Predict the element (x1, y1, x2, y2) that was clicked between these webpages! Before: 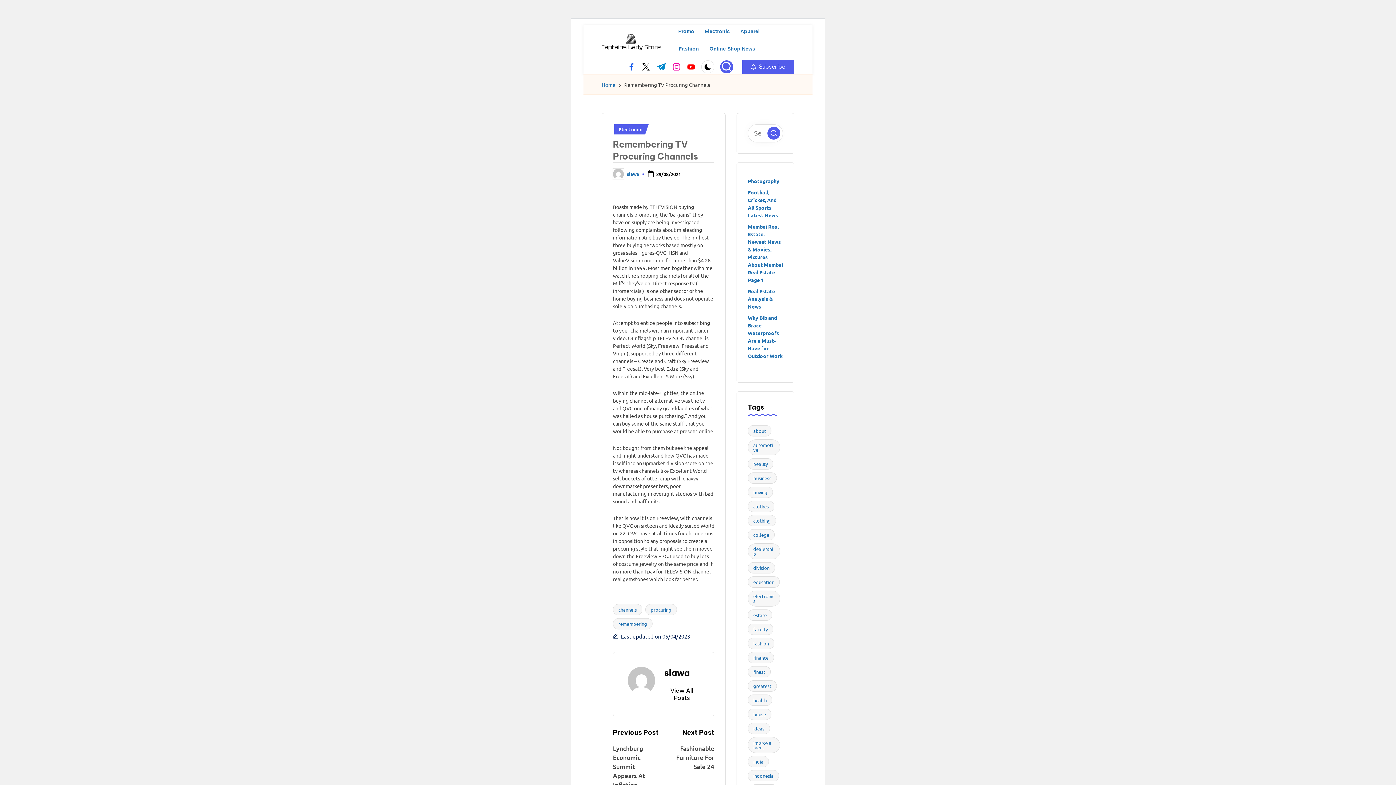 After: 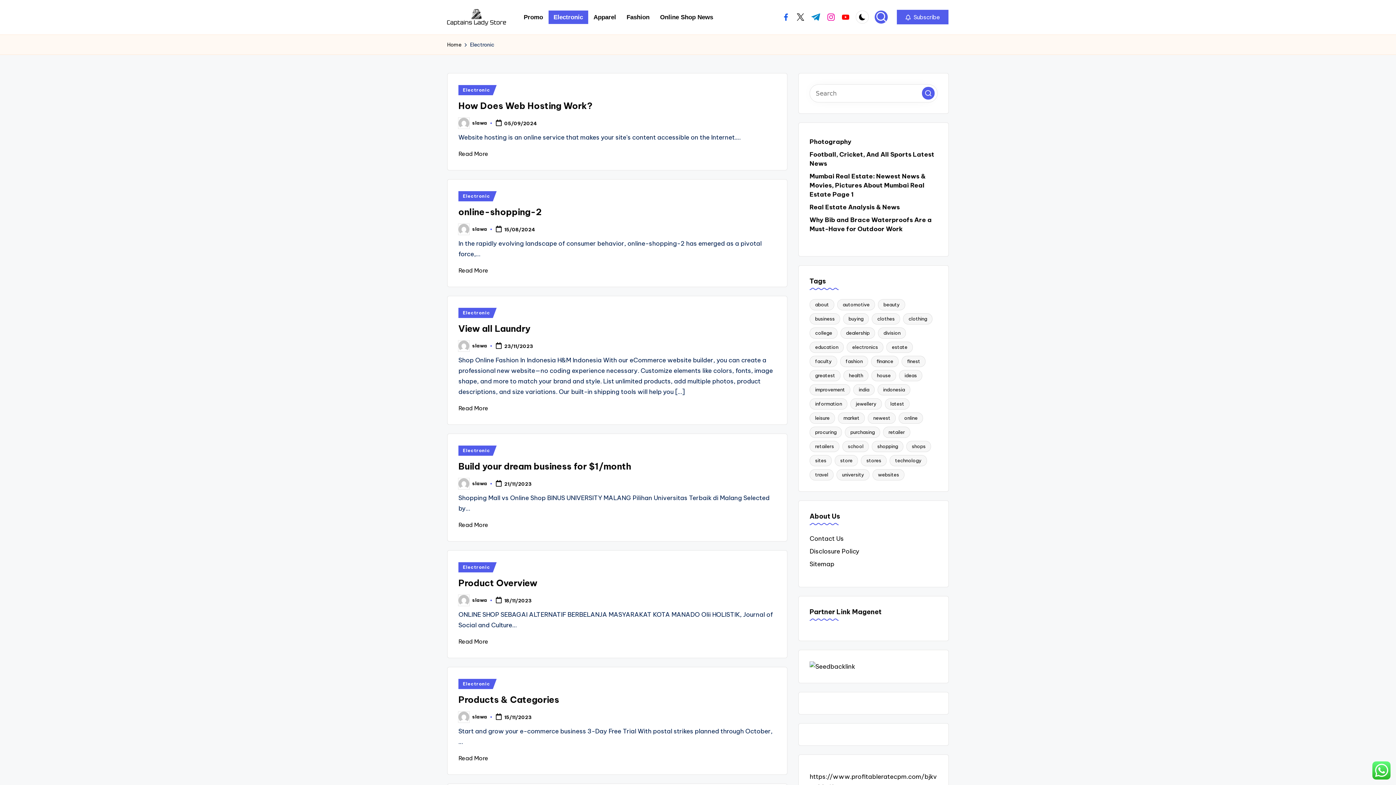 Action: label: Electronic bbox: (614, 124, 648, 134)